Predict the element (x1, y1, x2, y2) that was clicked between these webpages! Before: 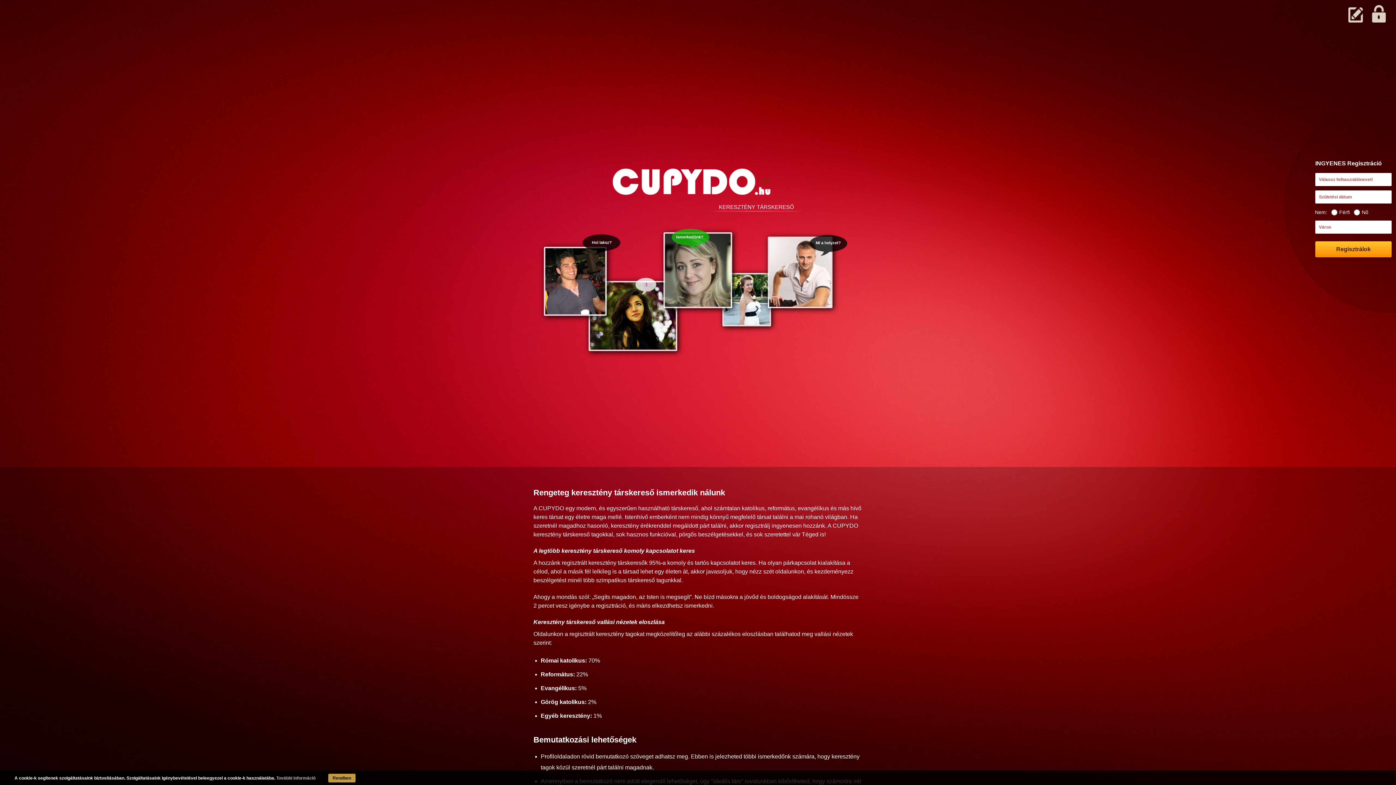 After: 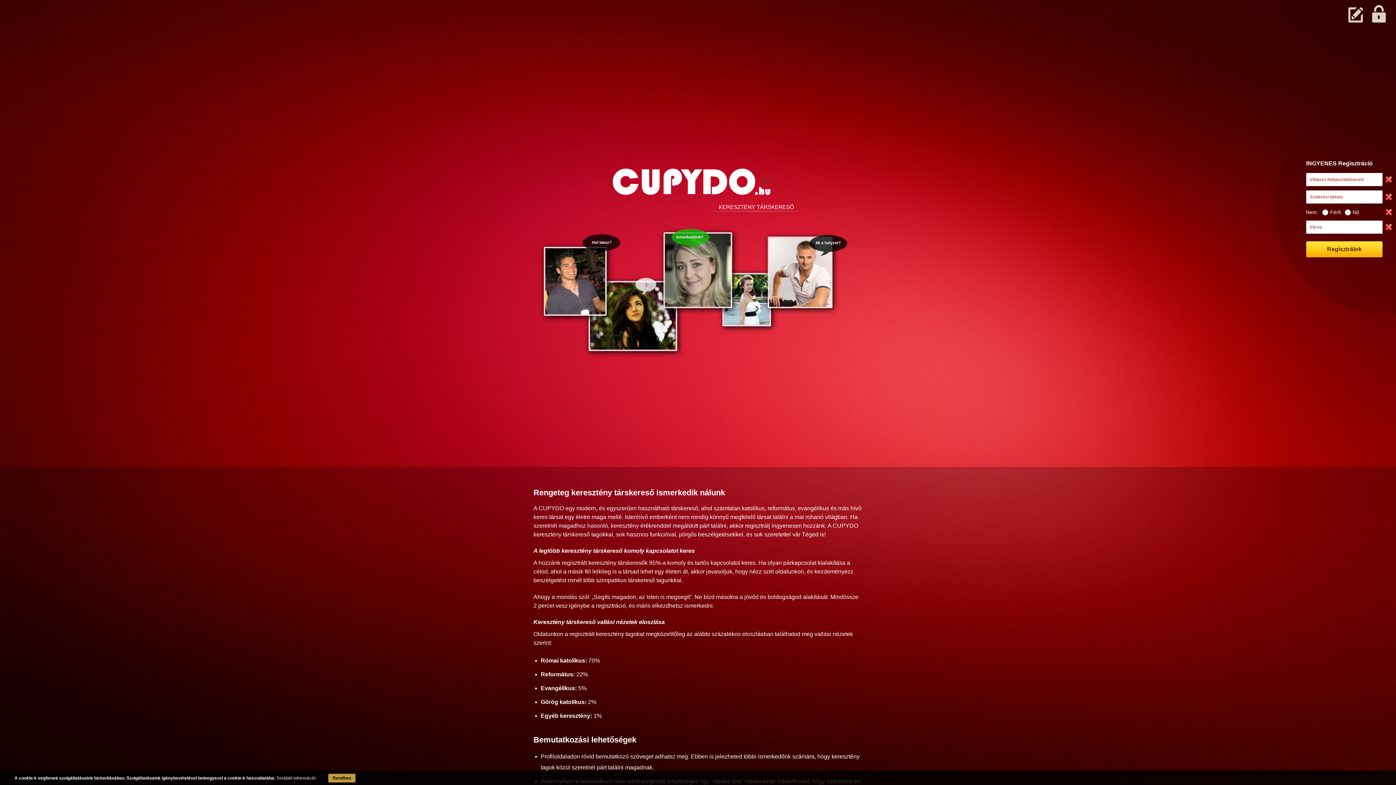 Action: bbox: (1315, 241, 1392, 257) label: Regisztrálok